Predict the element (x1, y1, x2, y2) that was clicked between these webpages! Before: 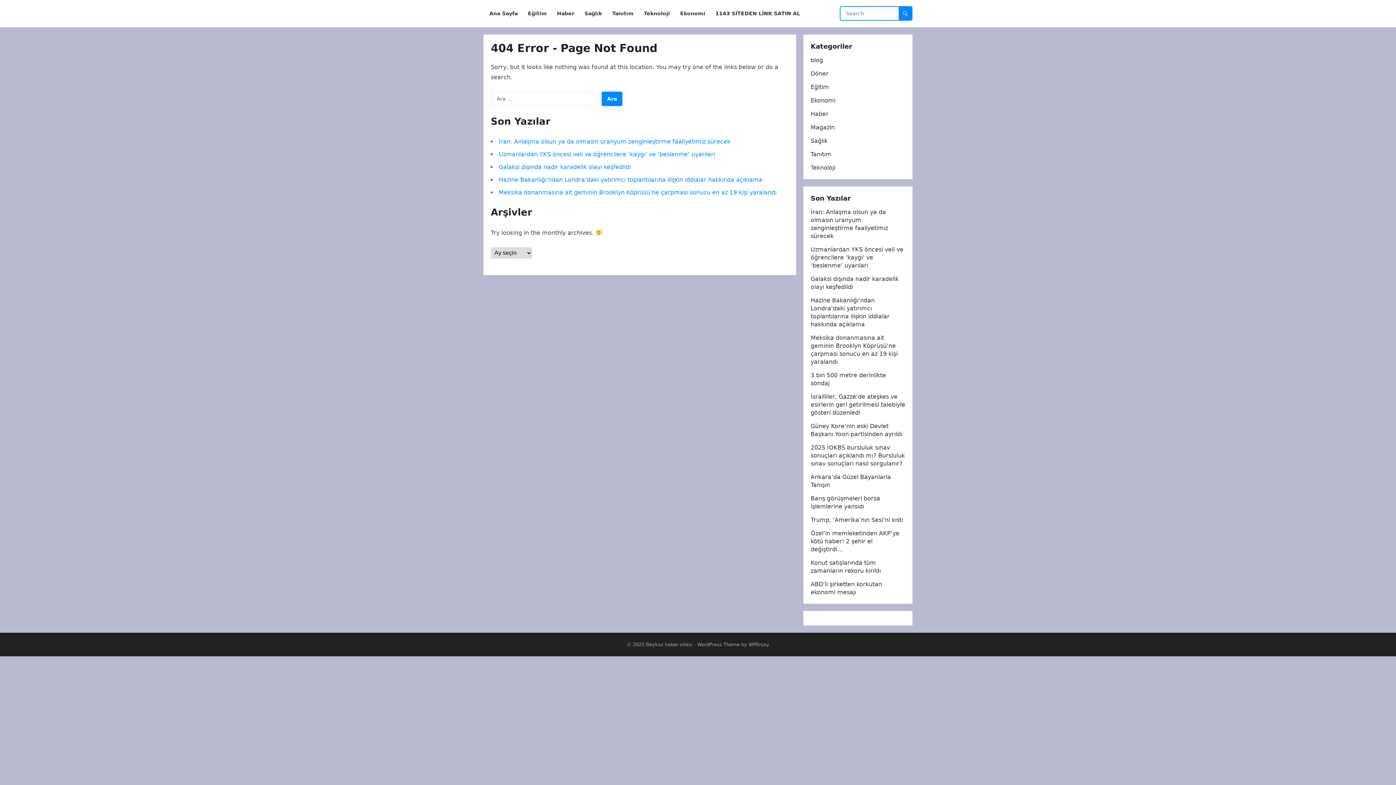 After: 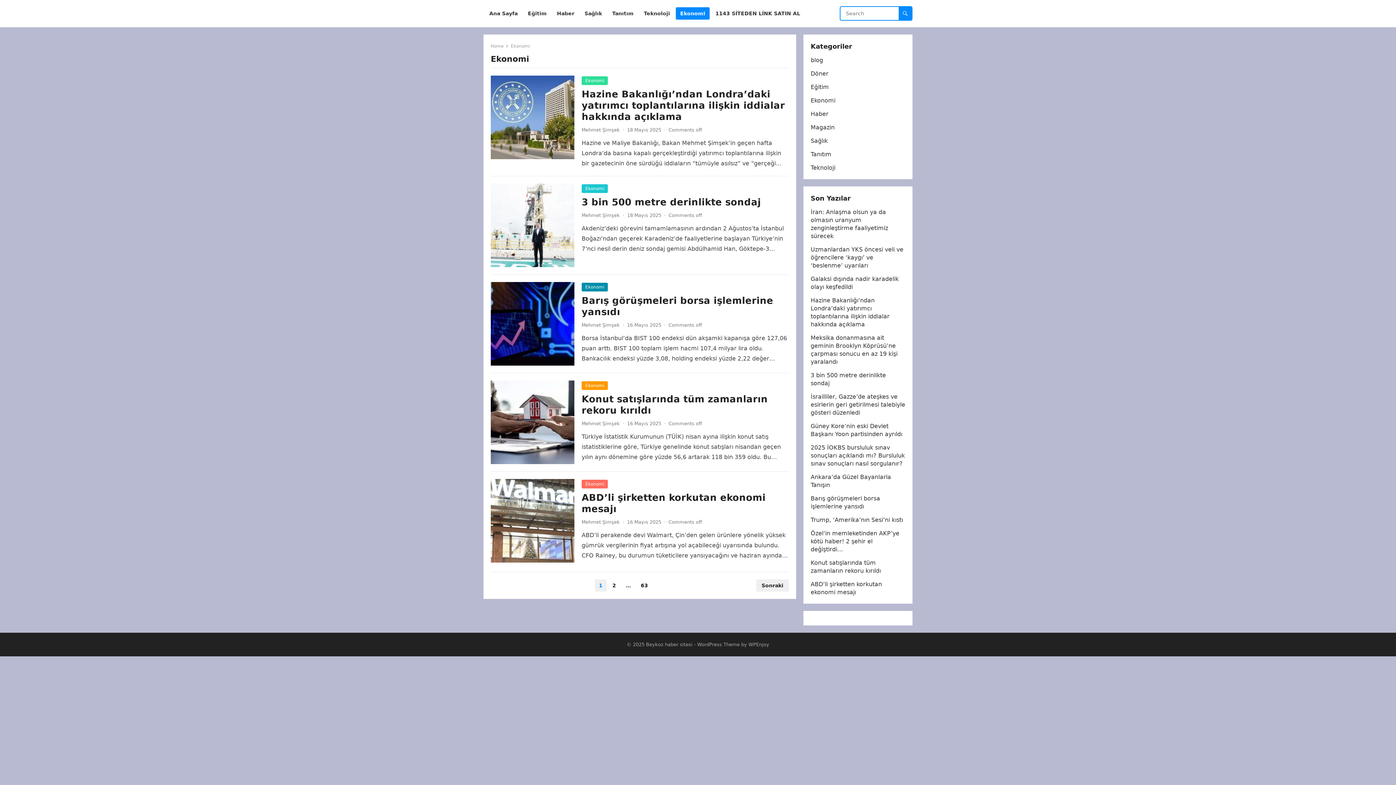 Action: bbox: (676, 0, 709, 27) label: Ekonomi